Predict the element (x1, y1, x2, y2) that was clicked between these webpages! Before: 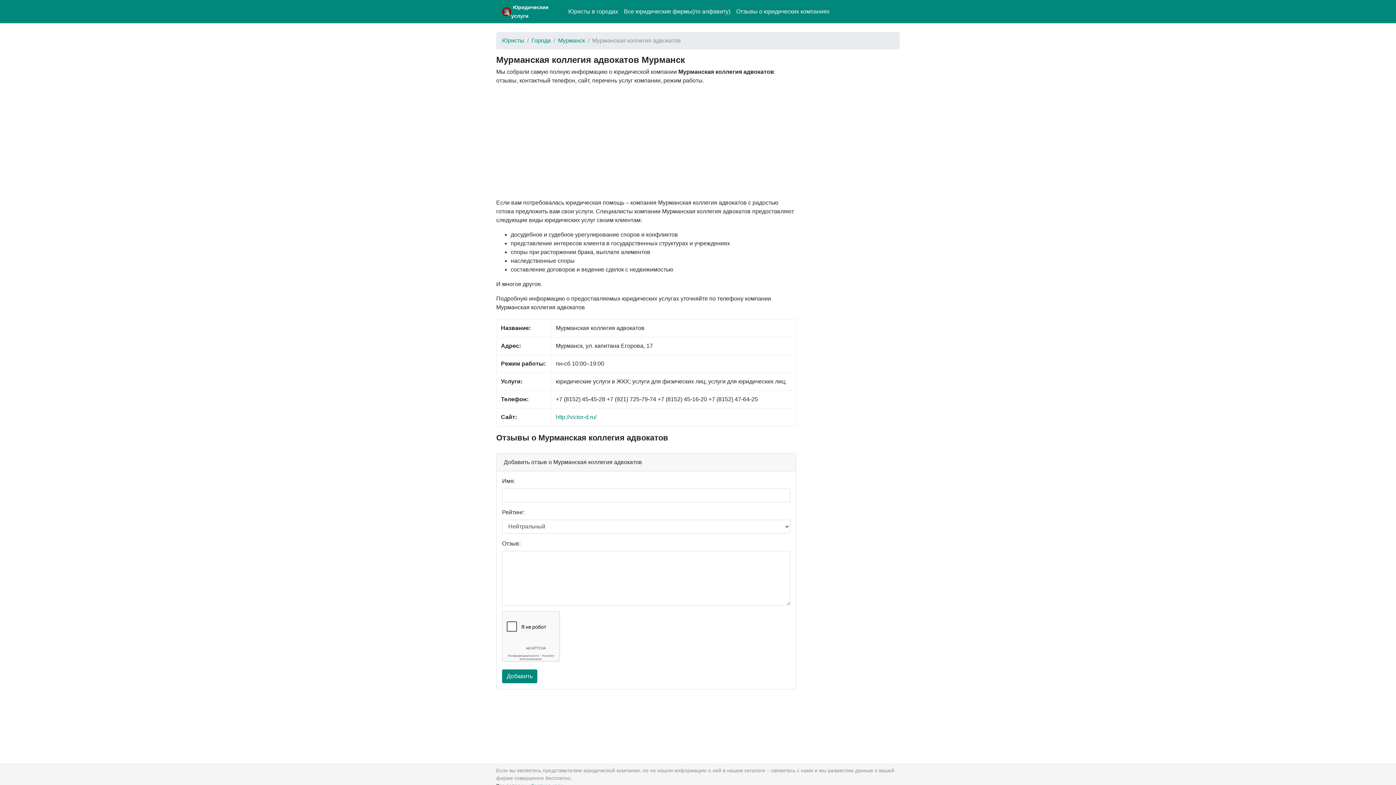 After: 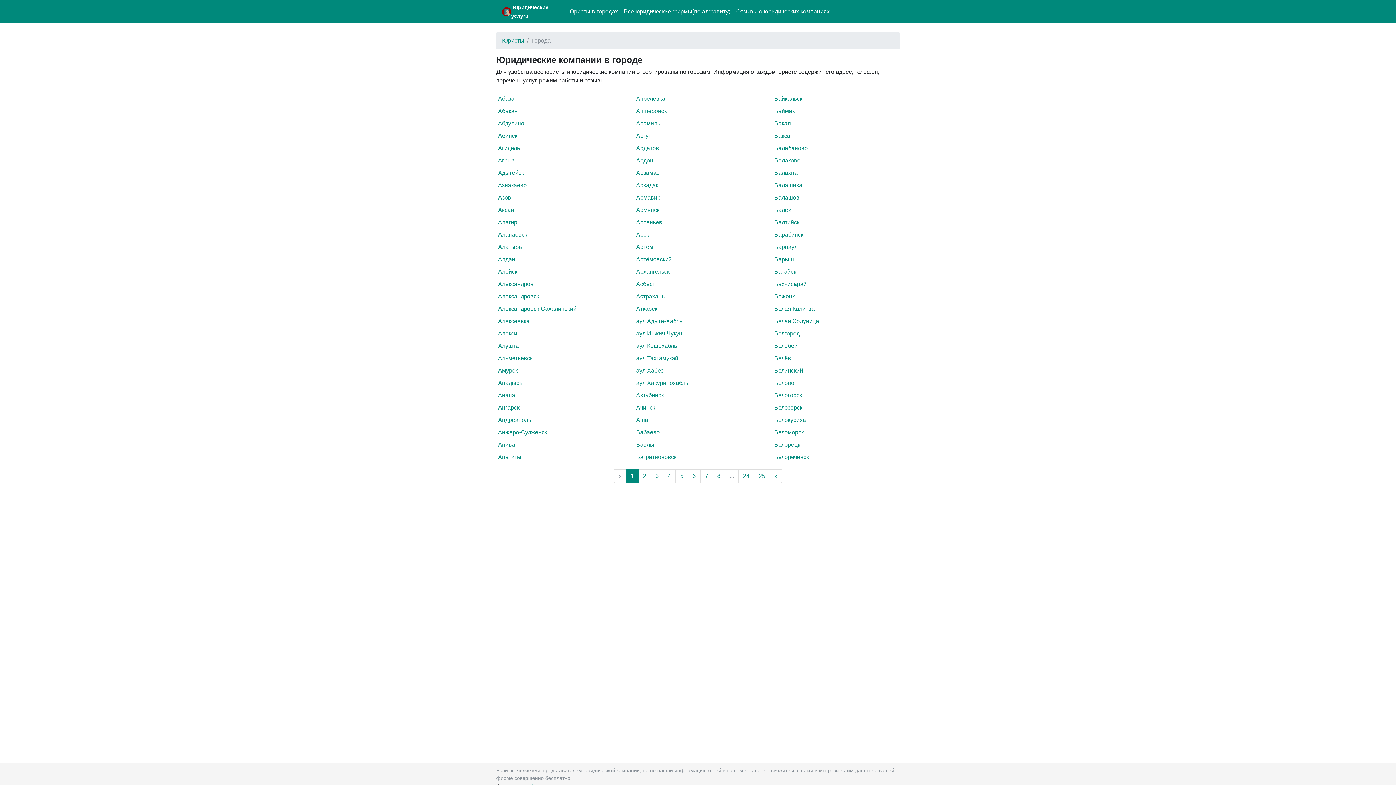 Action: label: Города bbox: (531, 37, 550, 43)